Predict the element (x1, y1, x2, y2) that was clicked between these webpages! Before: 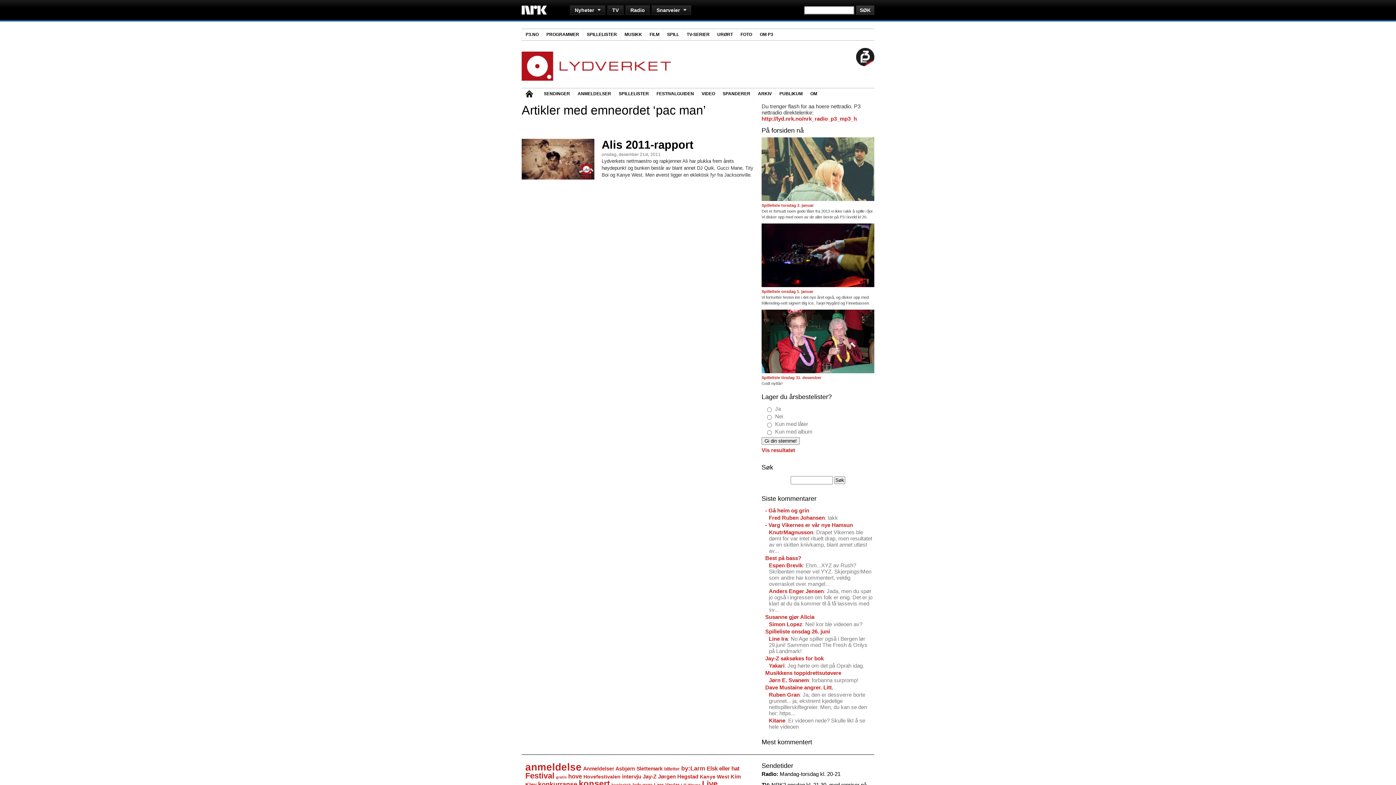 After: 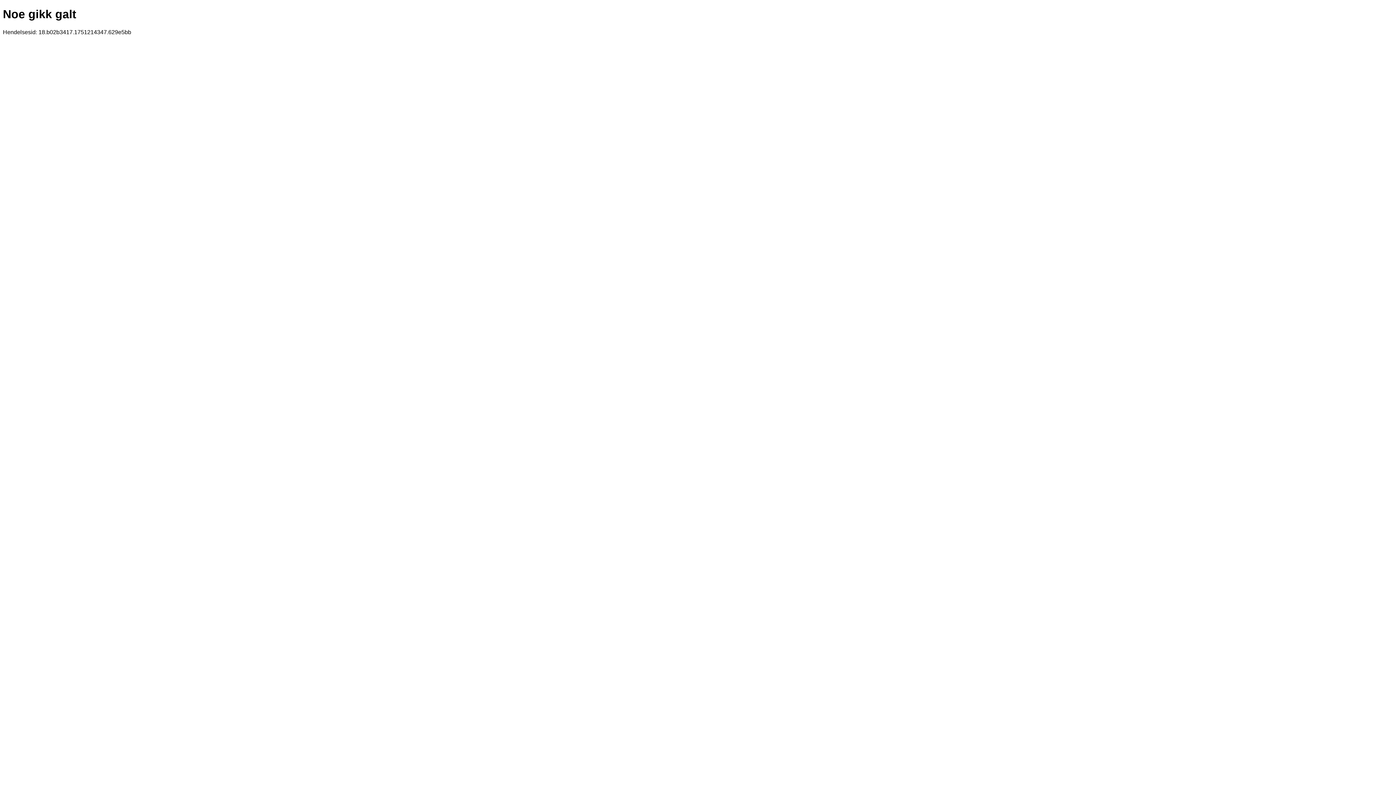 Action: bbox: (621, 29, 645, 40) label: MUSIKK